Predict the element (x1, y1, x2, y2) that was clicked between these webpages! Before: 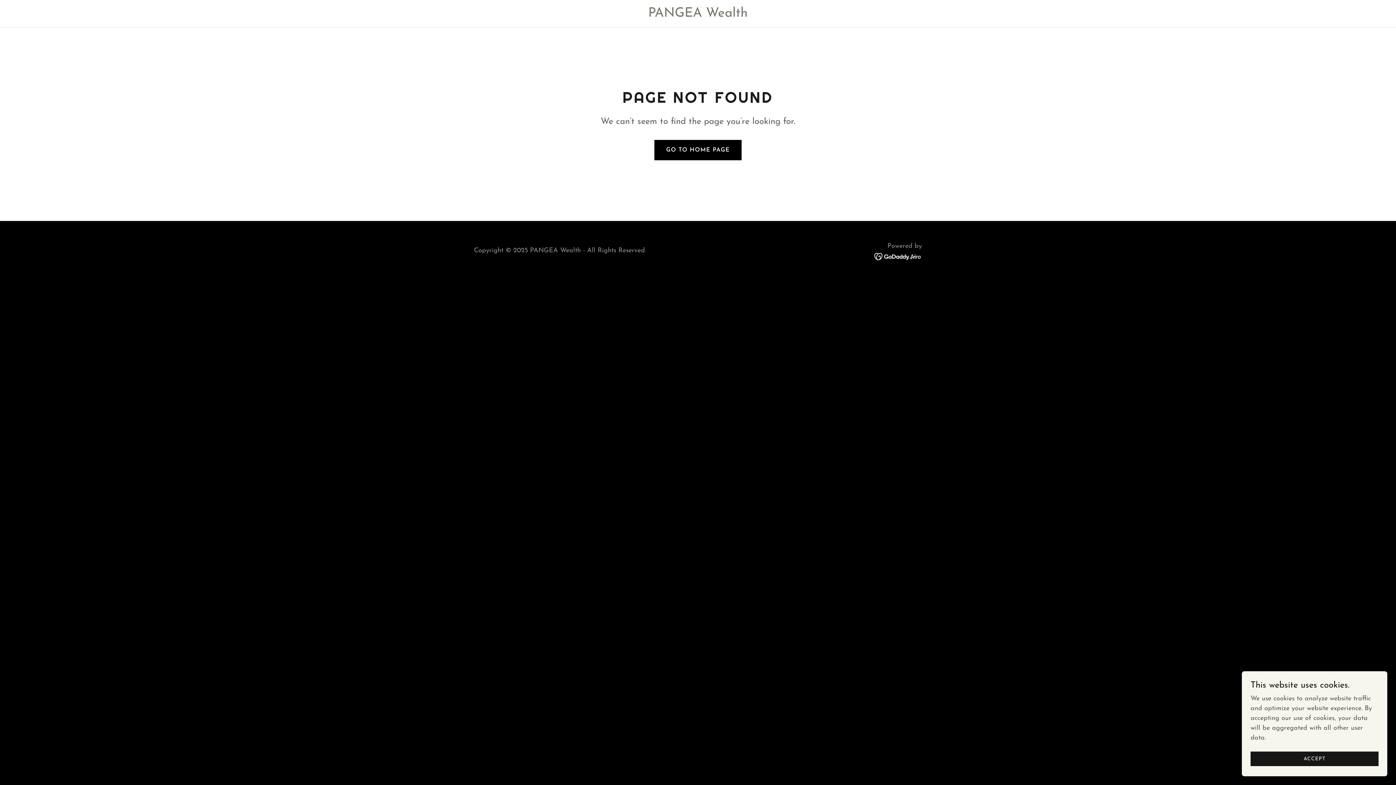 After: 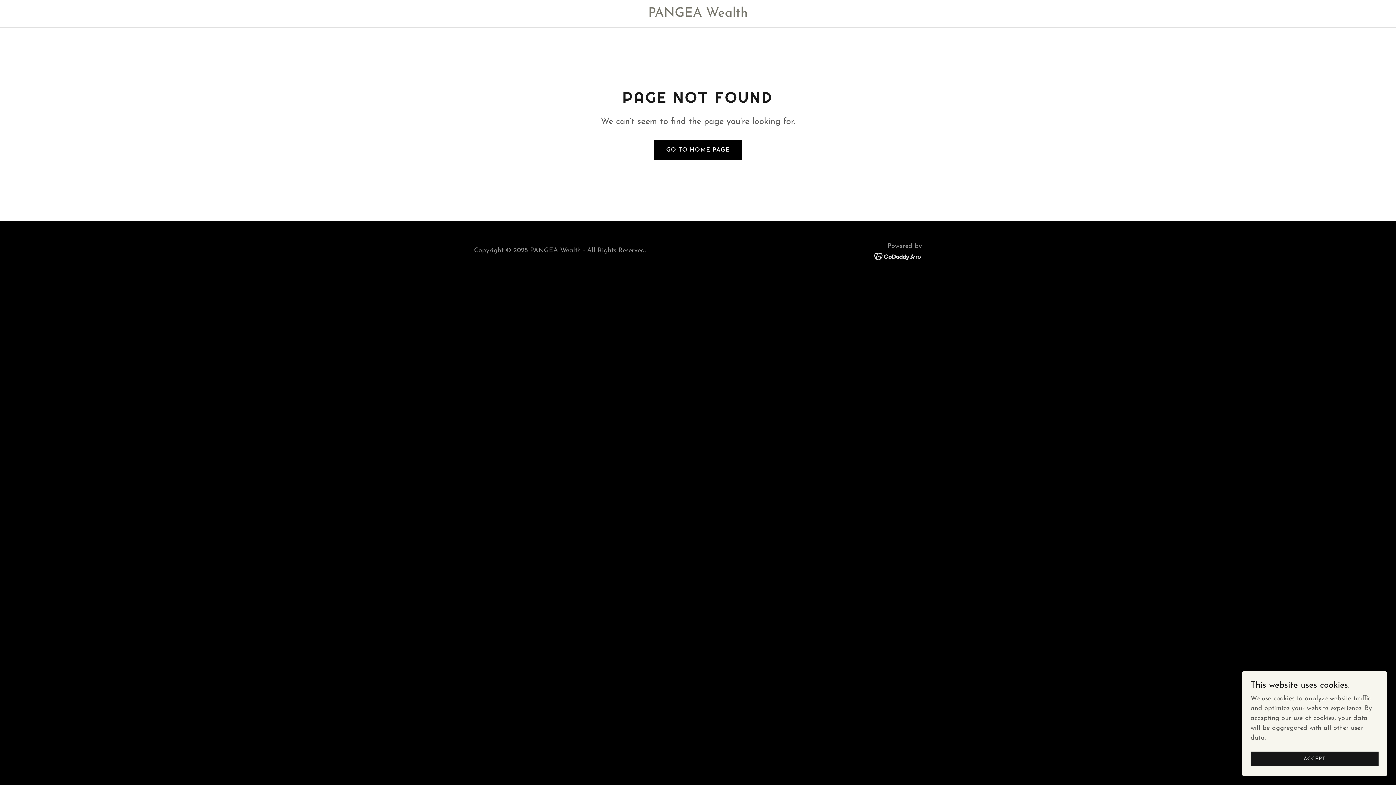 Action: bbox: (874, 252, 922, 259)